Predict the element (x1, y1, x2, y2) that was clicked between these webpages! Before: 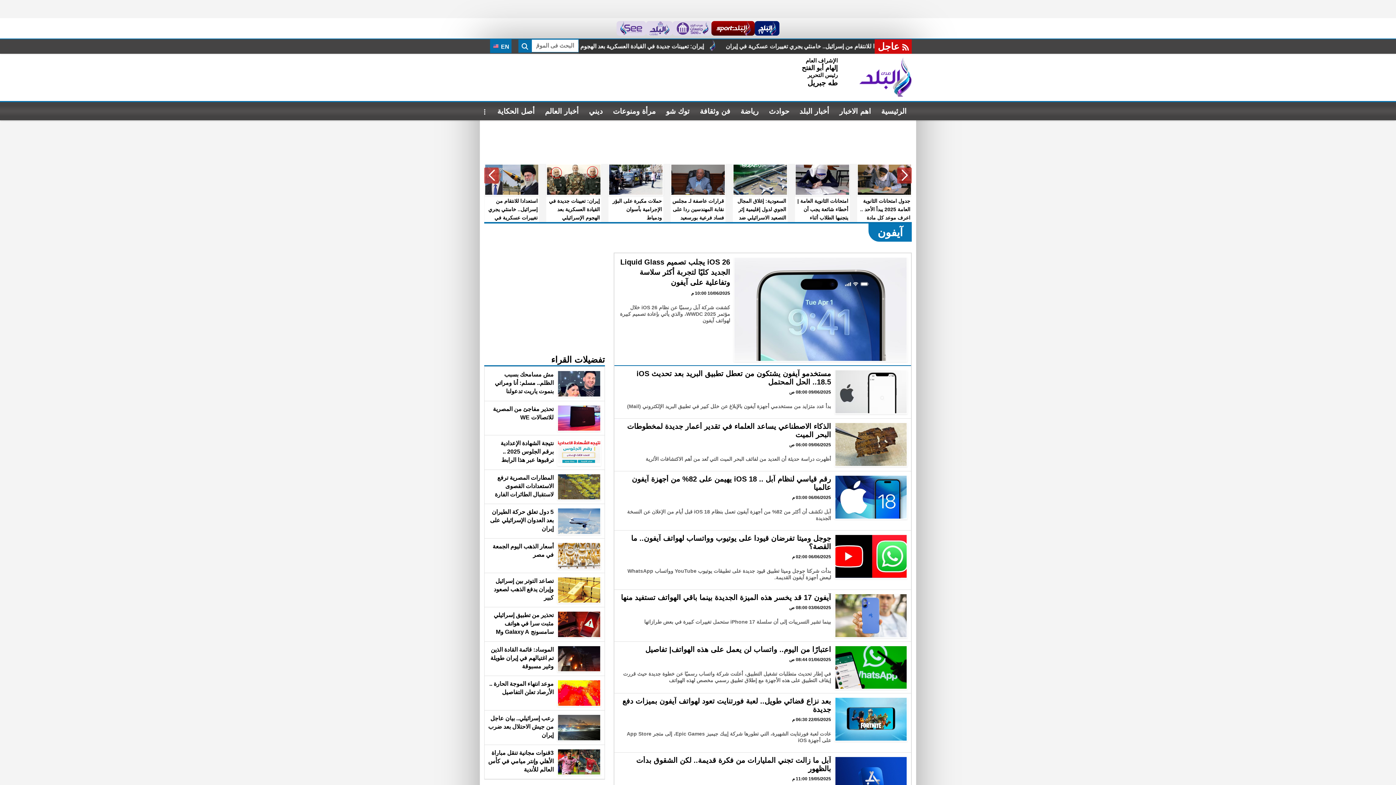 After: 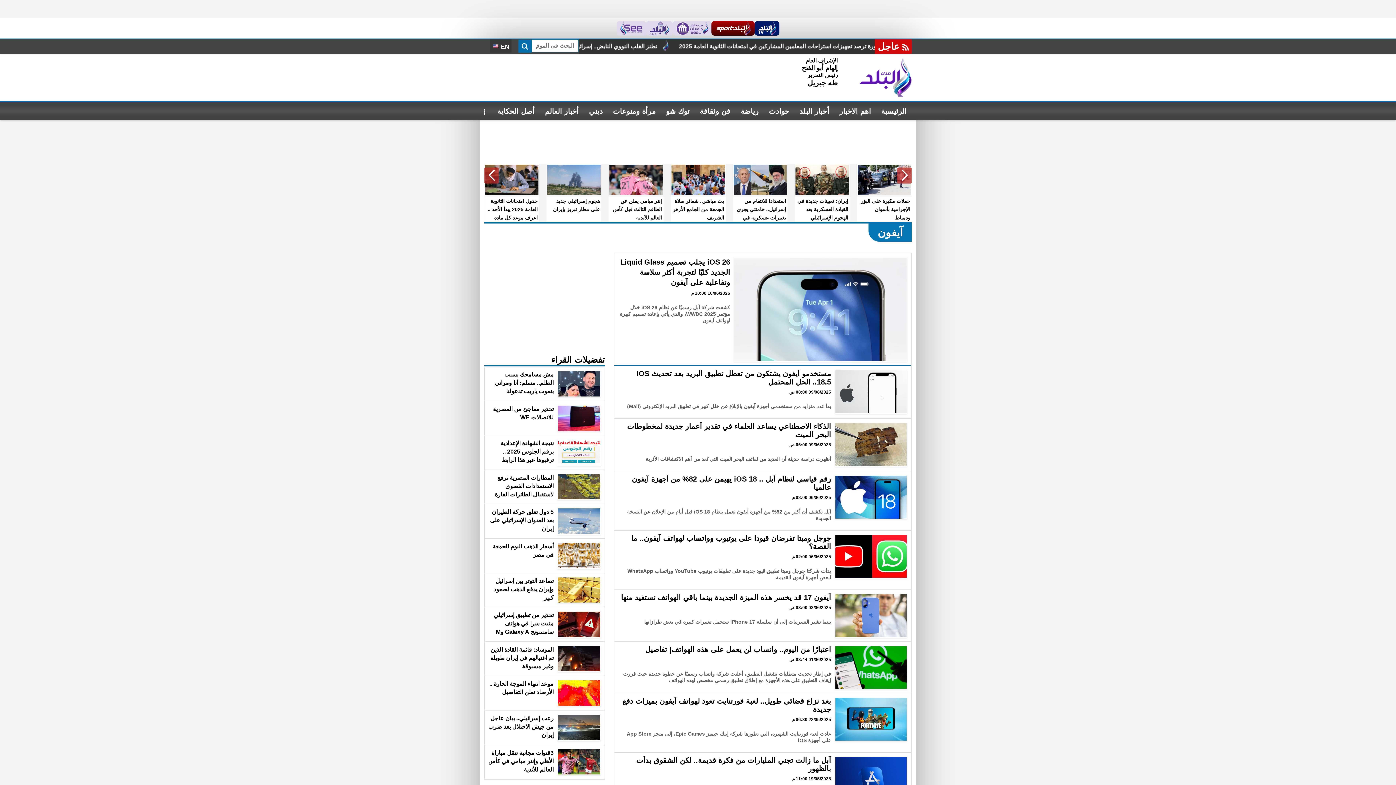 Action: label:  EN bbox: (490, 39, 511, 53)